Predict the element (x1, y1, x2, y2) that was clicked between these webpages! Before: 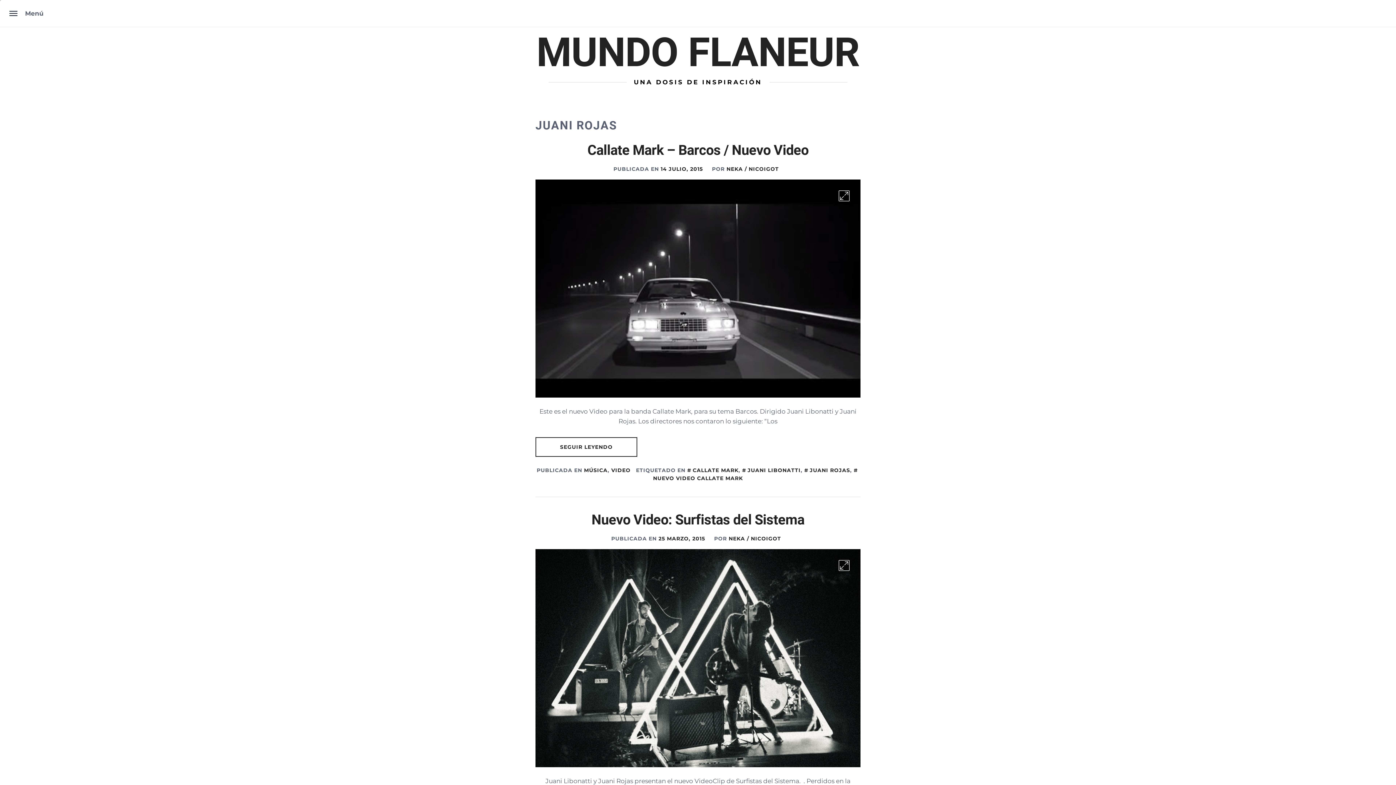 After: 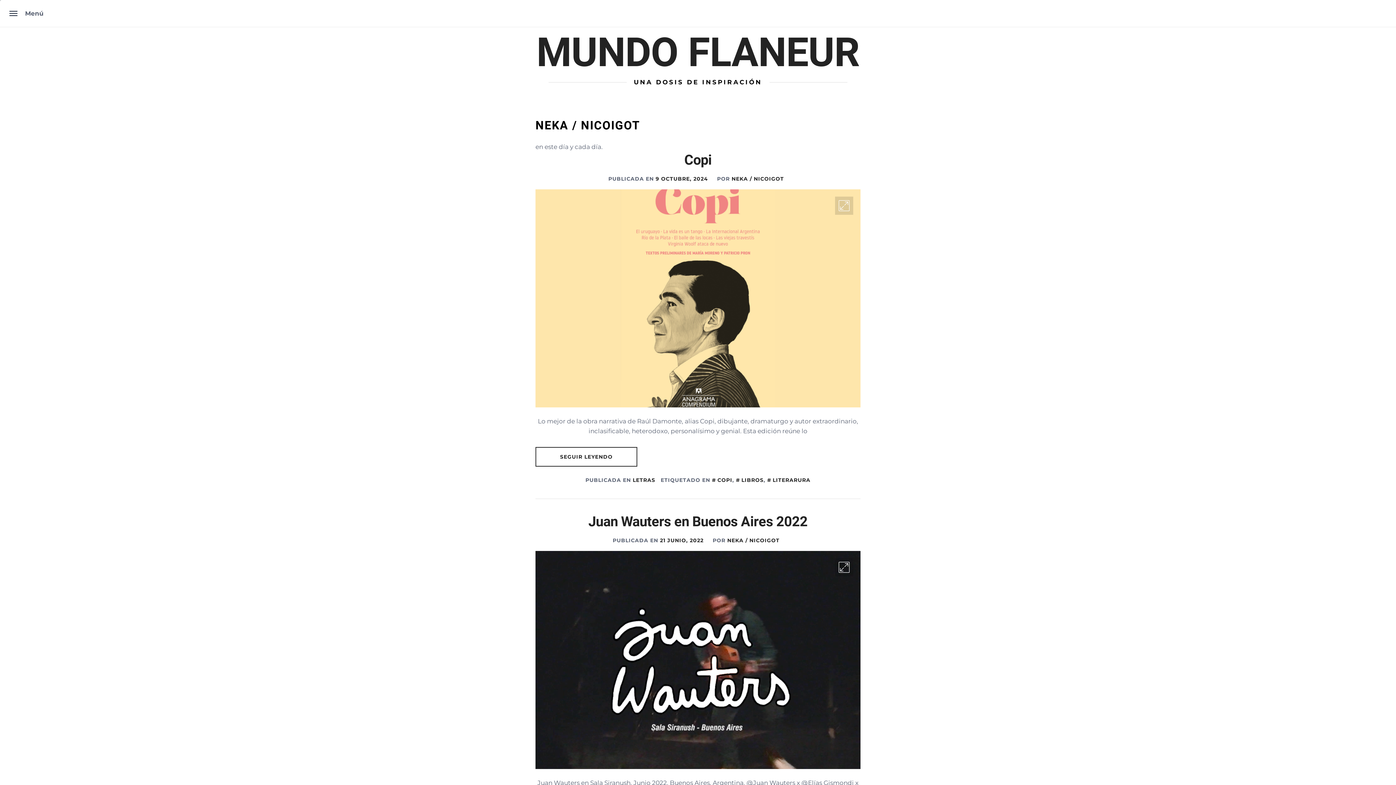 Action: bbox: (726, 165, 779, 172) label: NEKA / NICOIGOT